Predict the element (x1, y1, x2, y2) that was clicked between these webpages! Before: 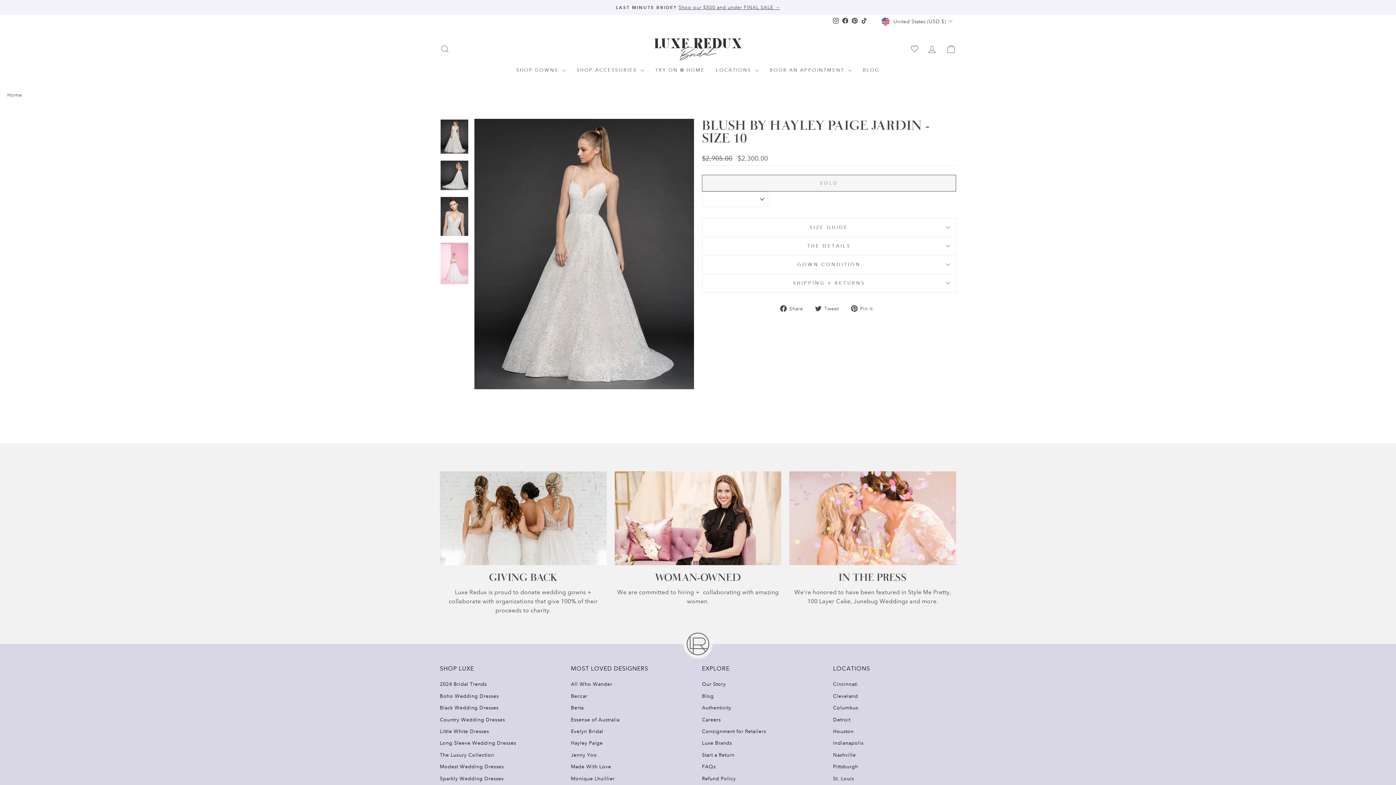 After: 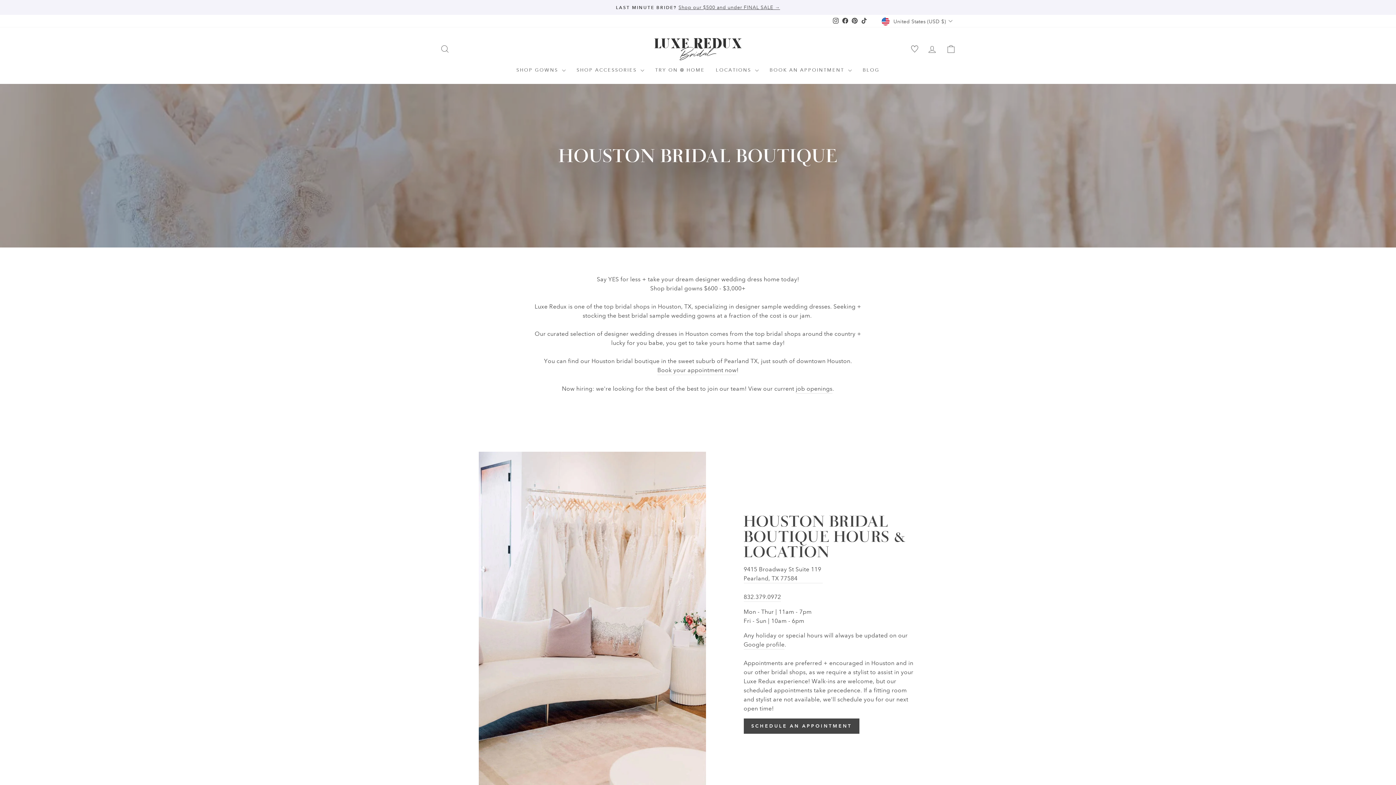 Action: label: Houston bbox: (833, 726, 853, 737)